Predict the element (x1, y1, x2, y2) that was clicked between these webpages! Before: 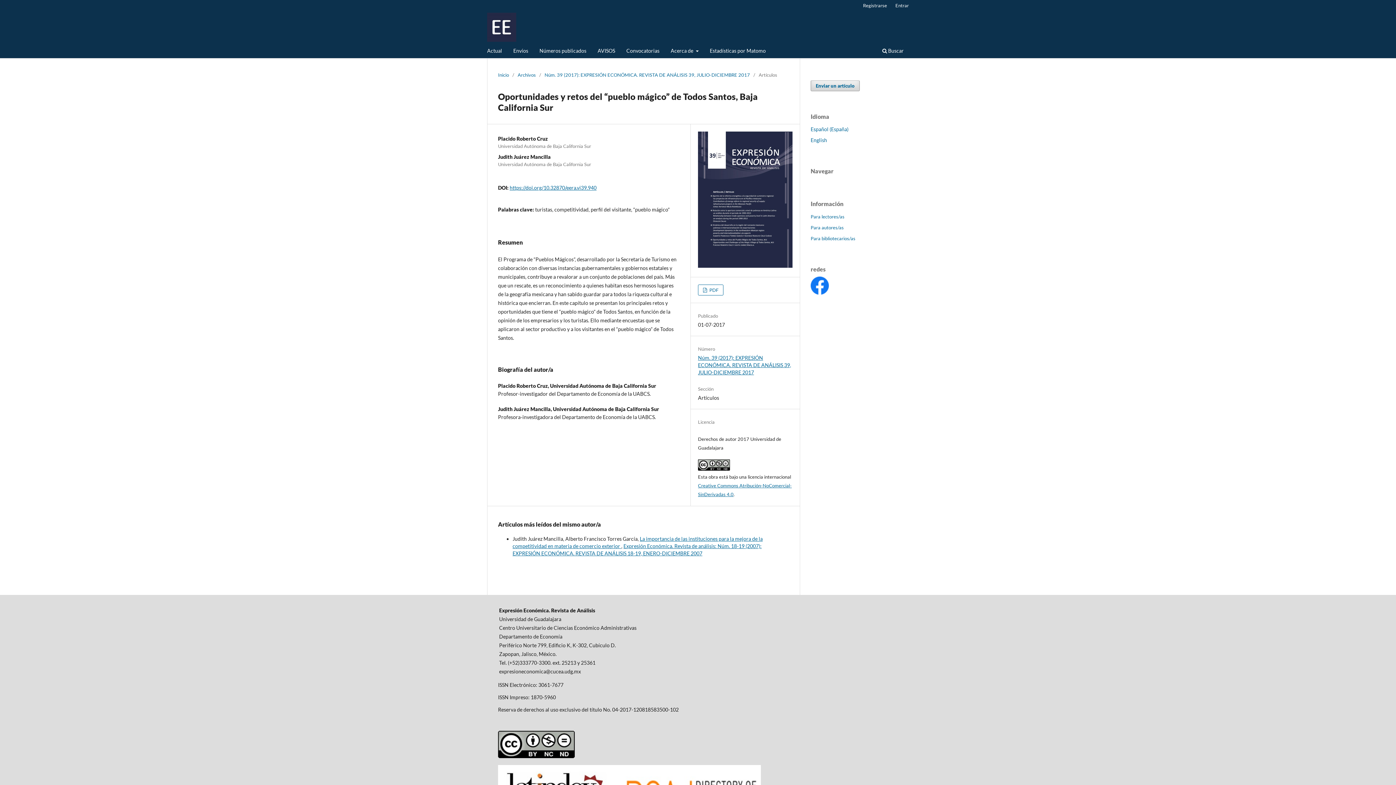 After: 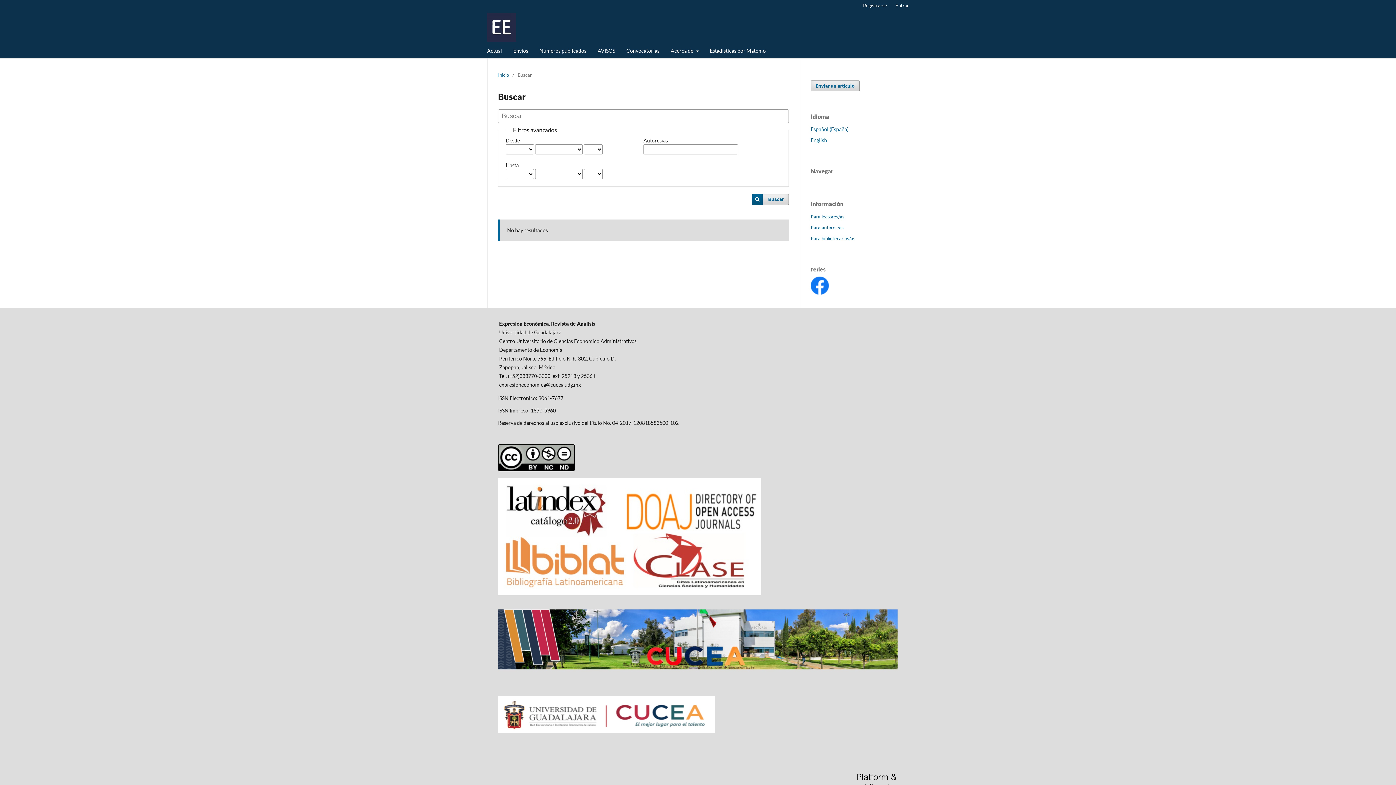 Action: bbox: (880, 45, 906, 58) label:  Buscar